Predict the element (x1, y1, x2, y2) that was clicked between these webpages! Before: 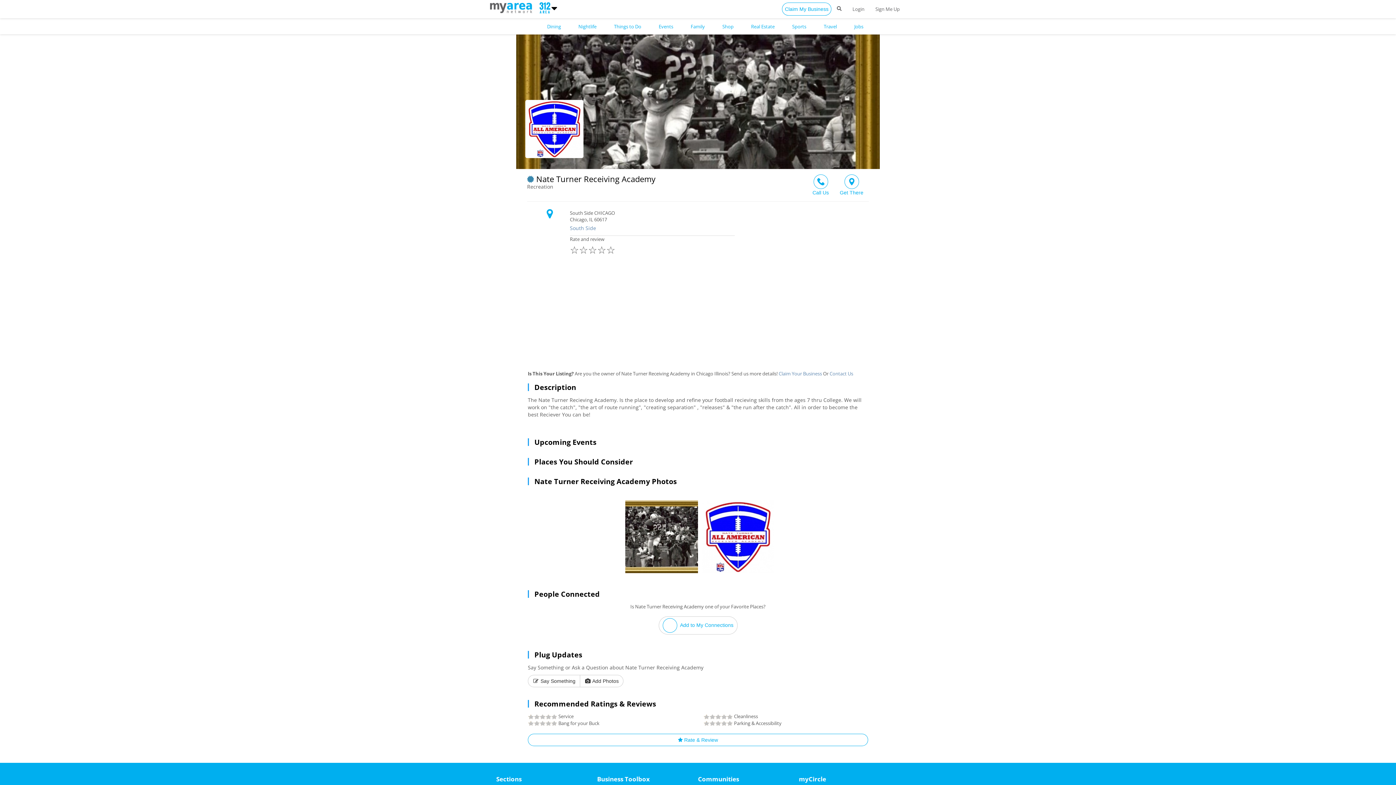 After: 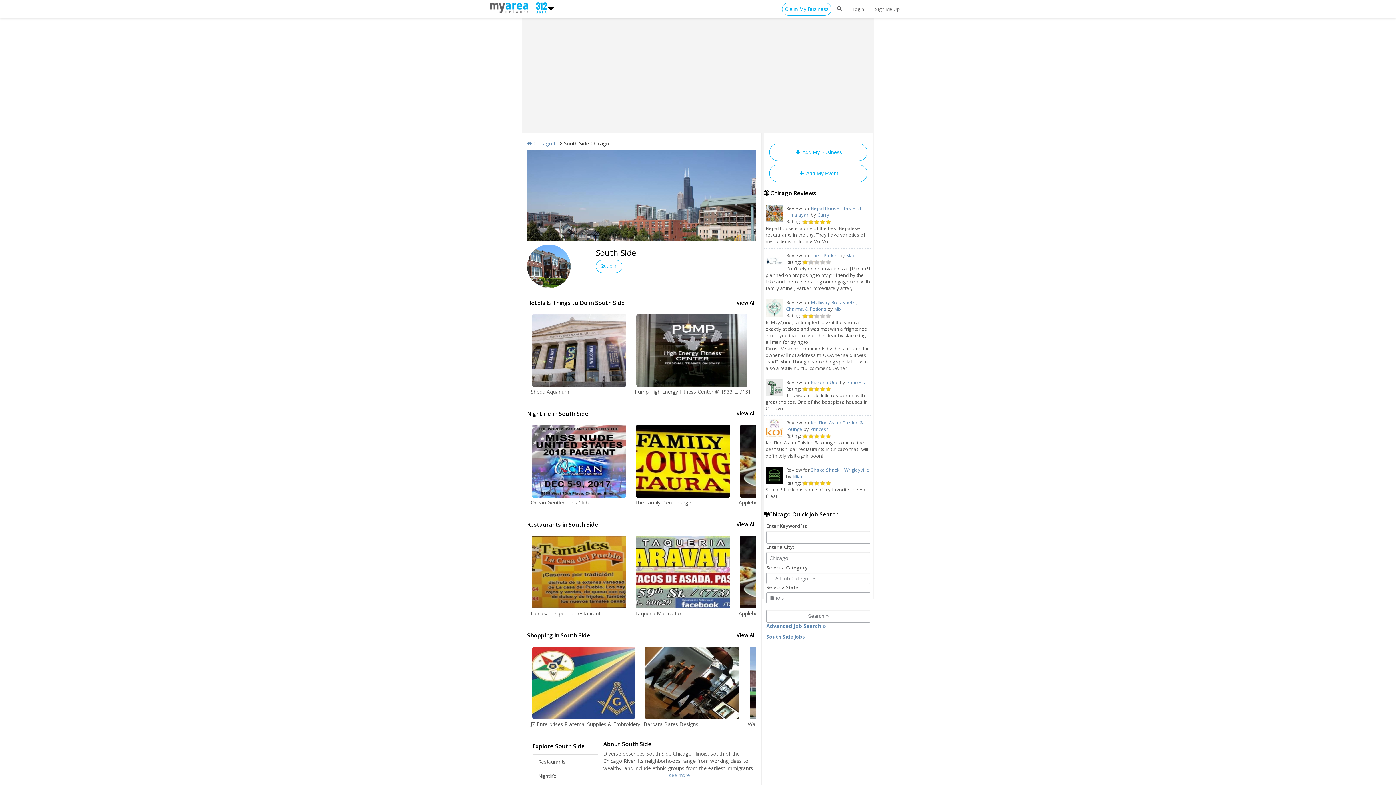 Action: bbox: (570, 224, 859, 232) label: South Side